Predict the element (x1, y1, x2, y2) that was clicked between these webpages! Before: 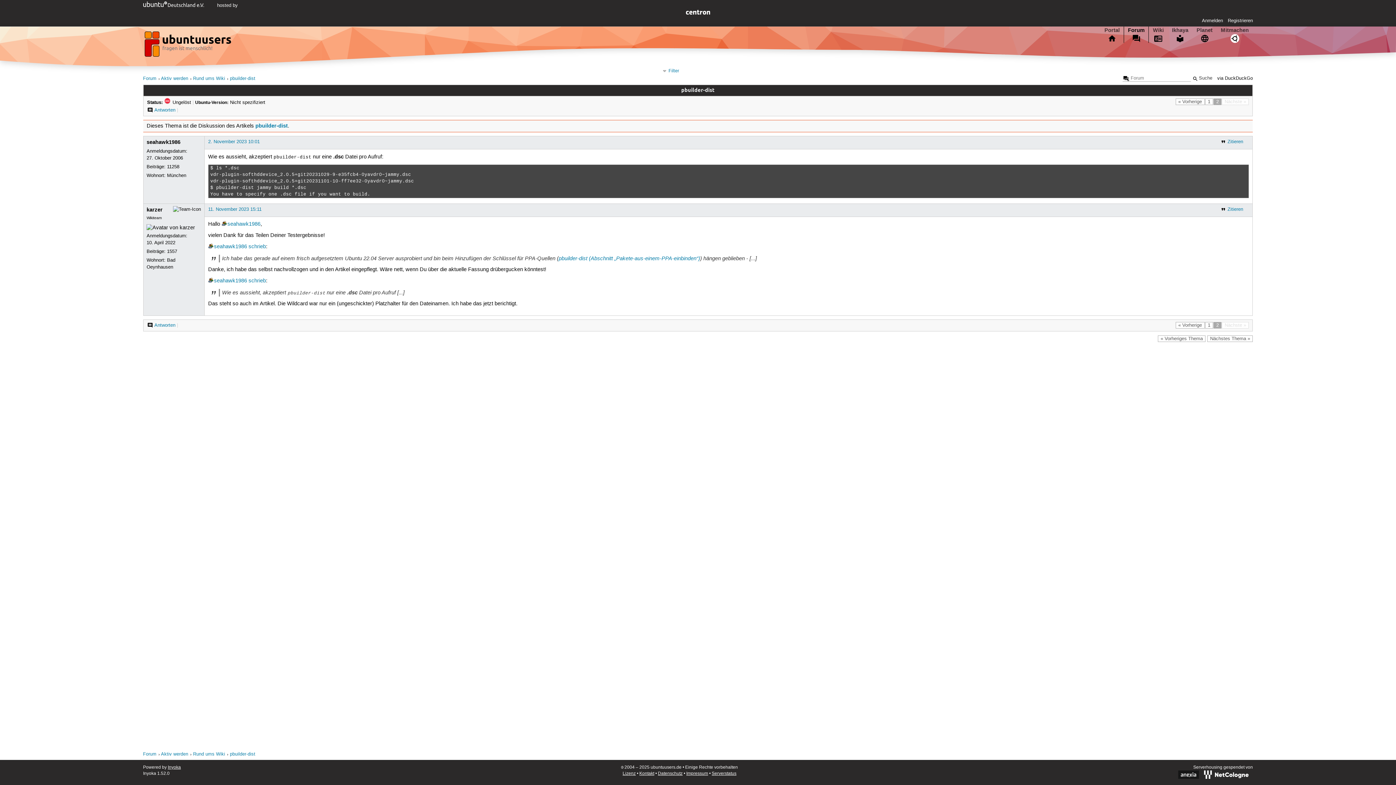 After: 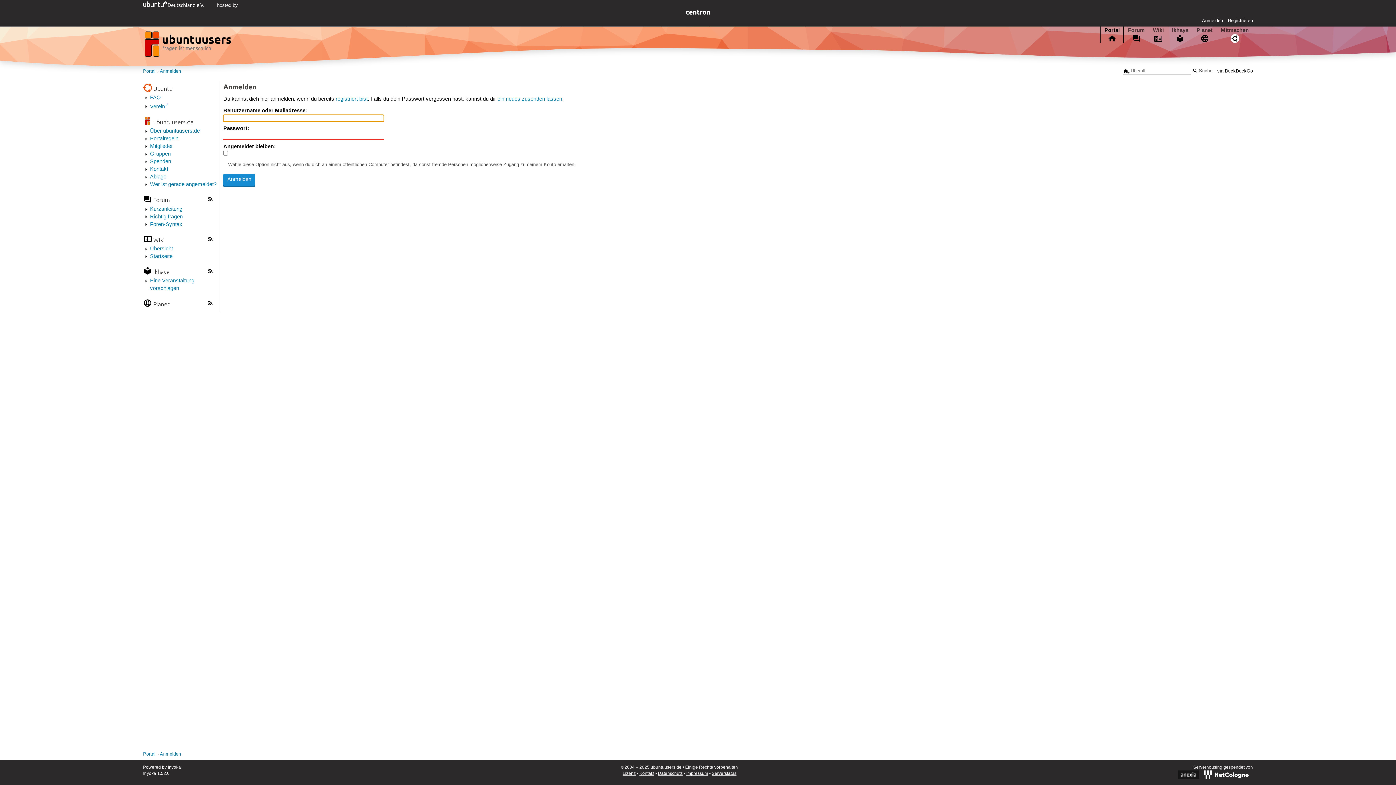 Action: label: Zitieren bbox: (1220, 206, 1243, 212)